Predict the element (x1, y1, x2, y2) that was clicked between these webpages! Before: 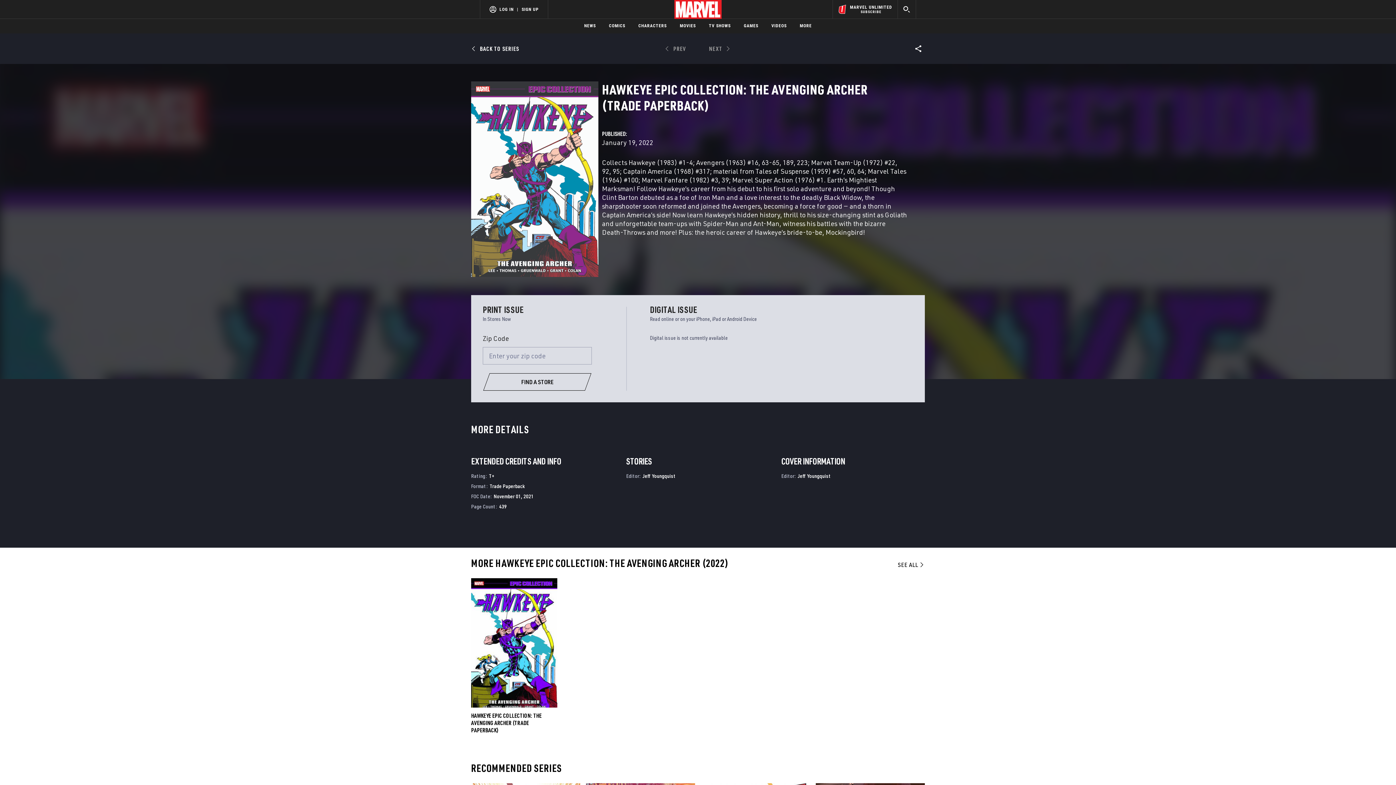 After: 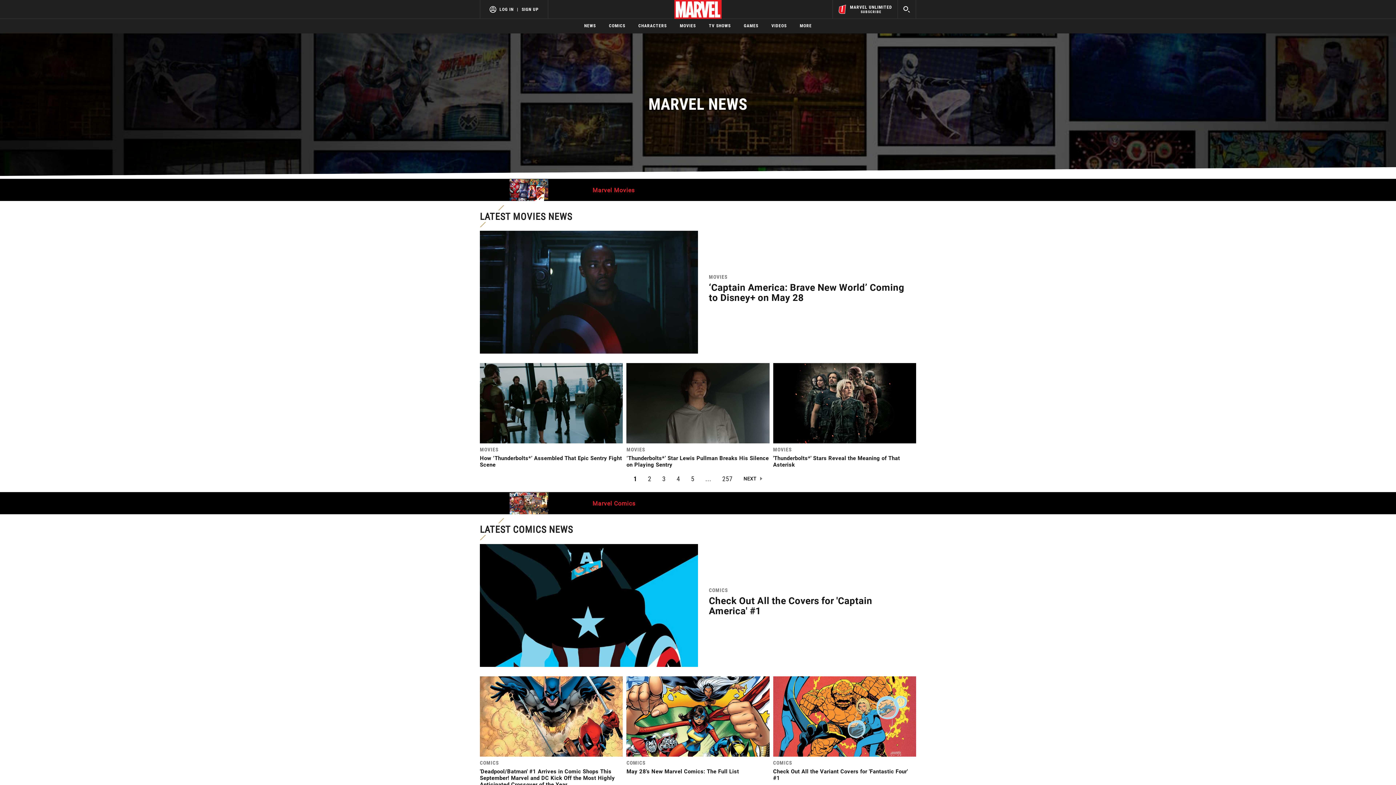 Action: bbox: (584, 18, 596, 33) label: NEWS